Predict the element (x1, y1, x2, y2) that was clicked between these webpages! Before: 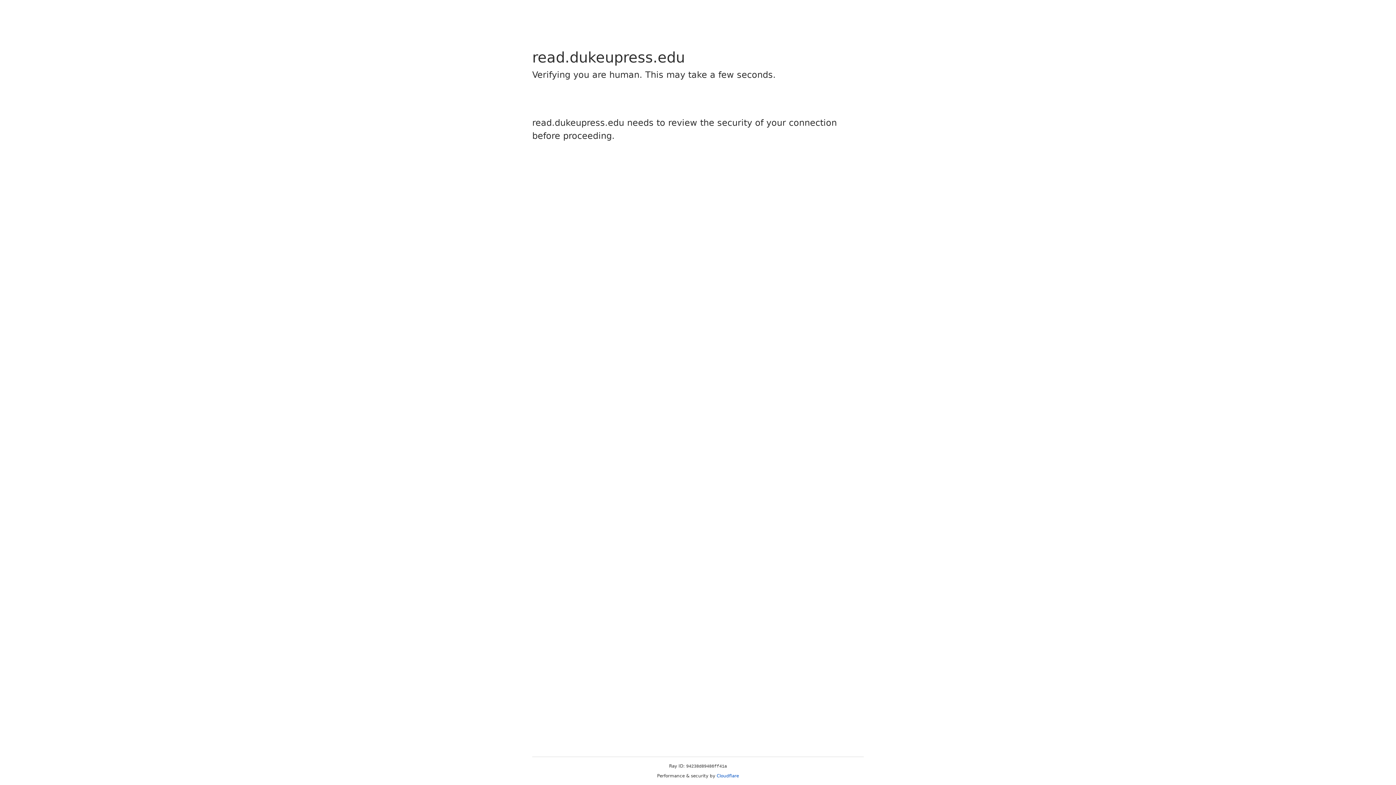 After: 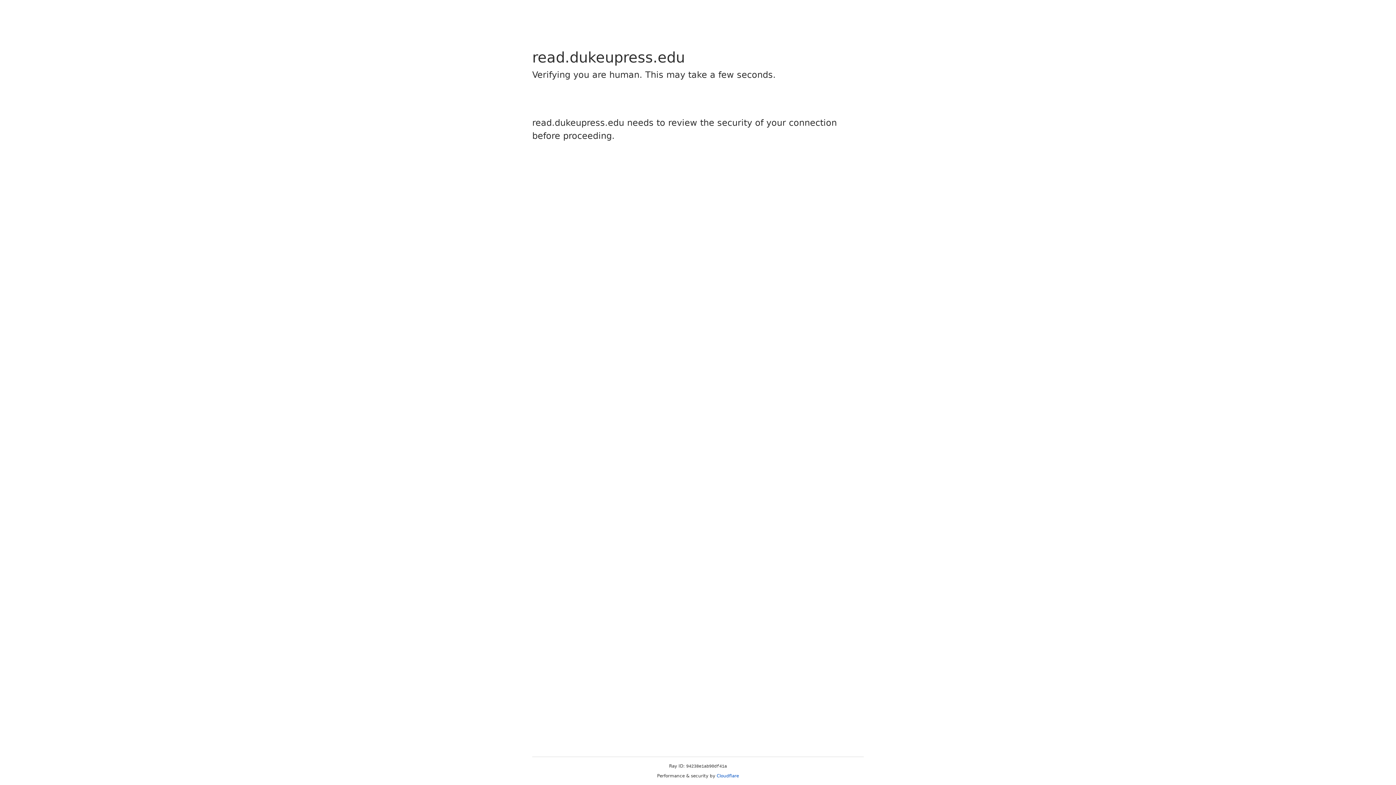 Action: label: Cloudflare bbox: (716, 773, 739, 778)